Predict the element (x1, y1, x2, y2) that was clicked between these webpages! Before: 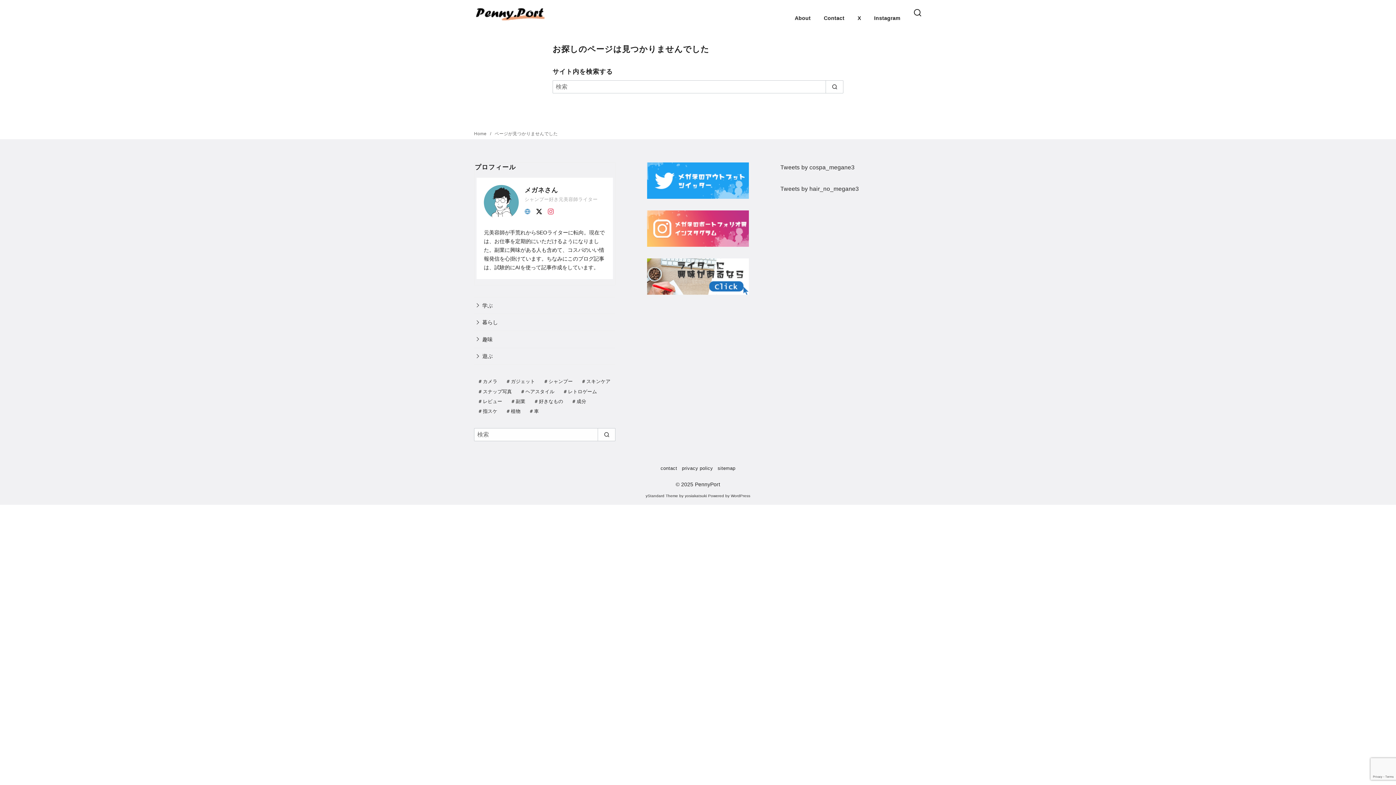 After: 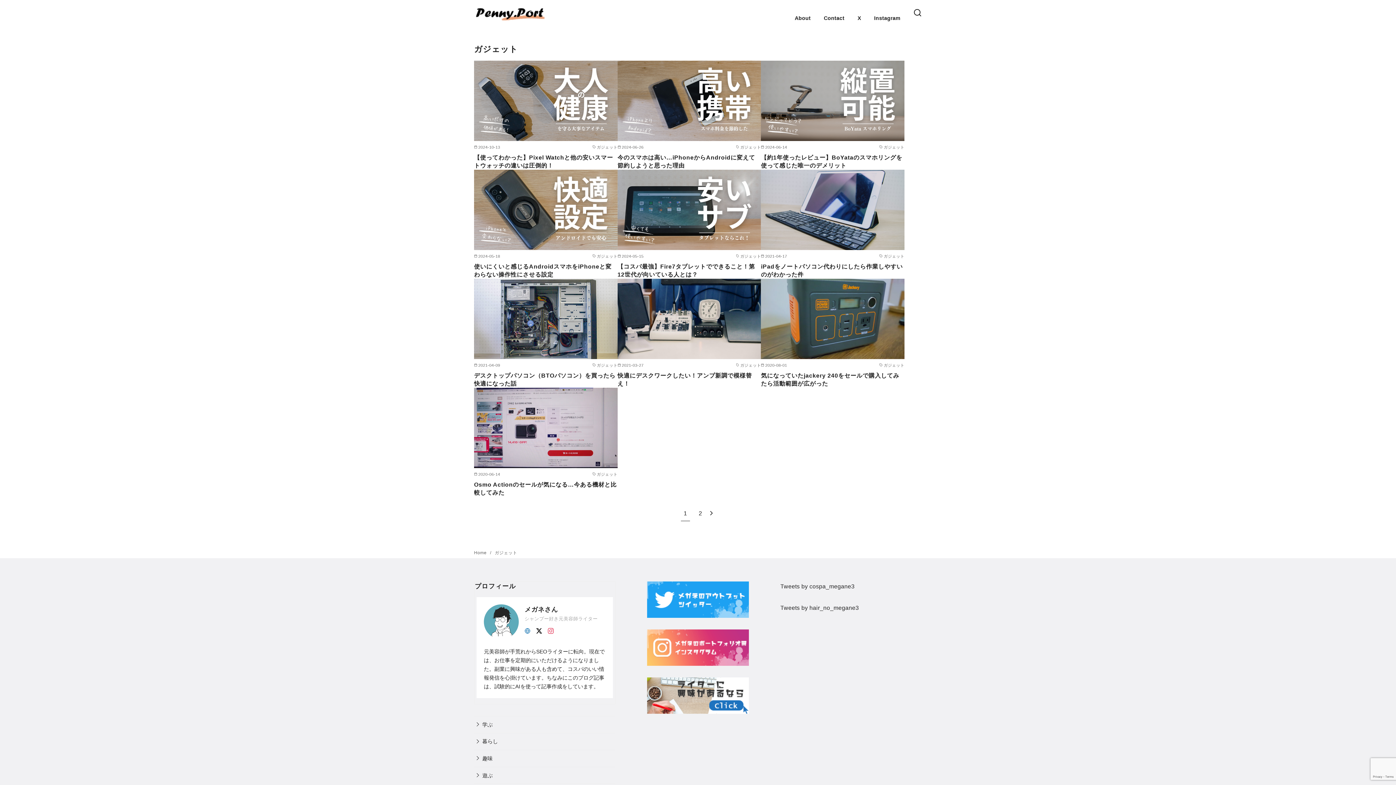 Action: label: ガジェット (11個の項目) bbox: (502, 376, 539, 386)